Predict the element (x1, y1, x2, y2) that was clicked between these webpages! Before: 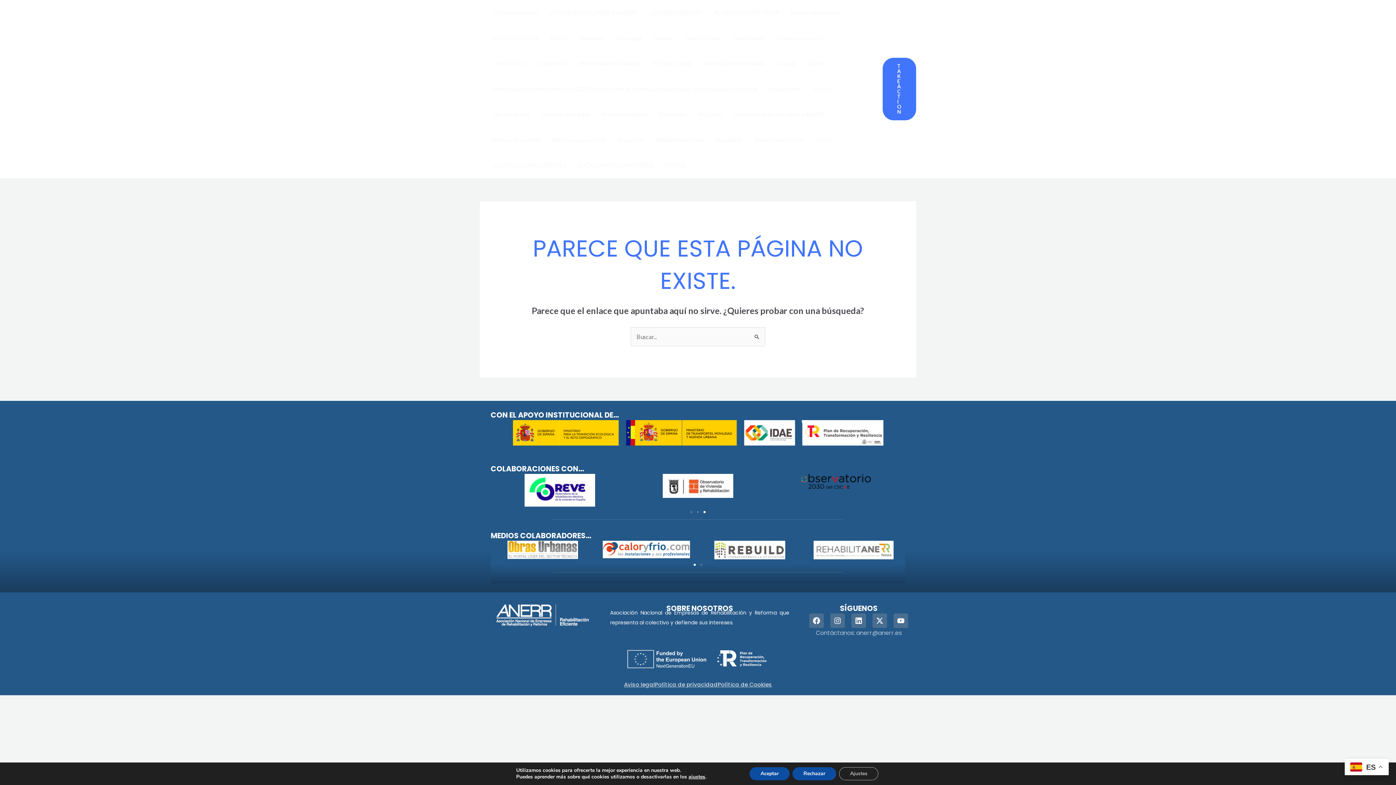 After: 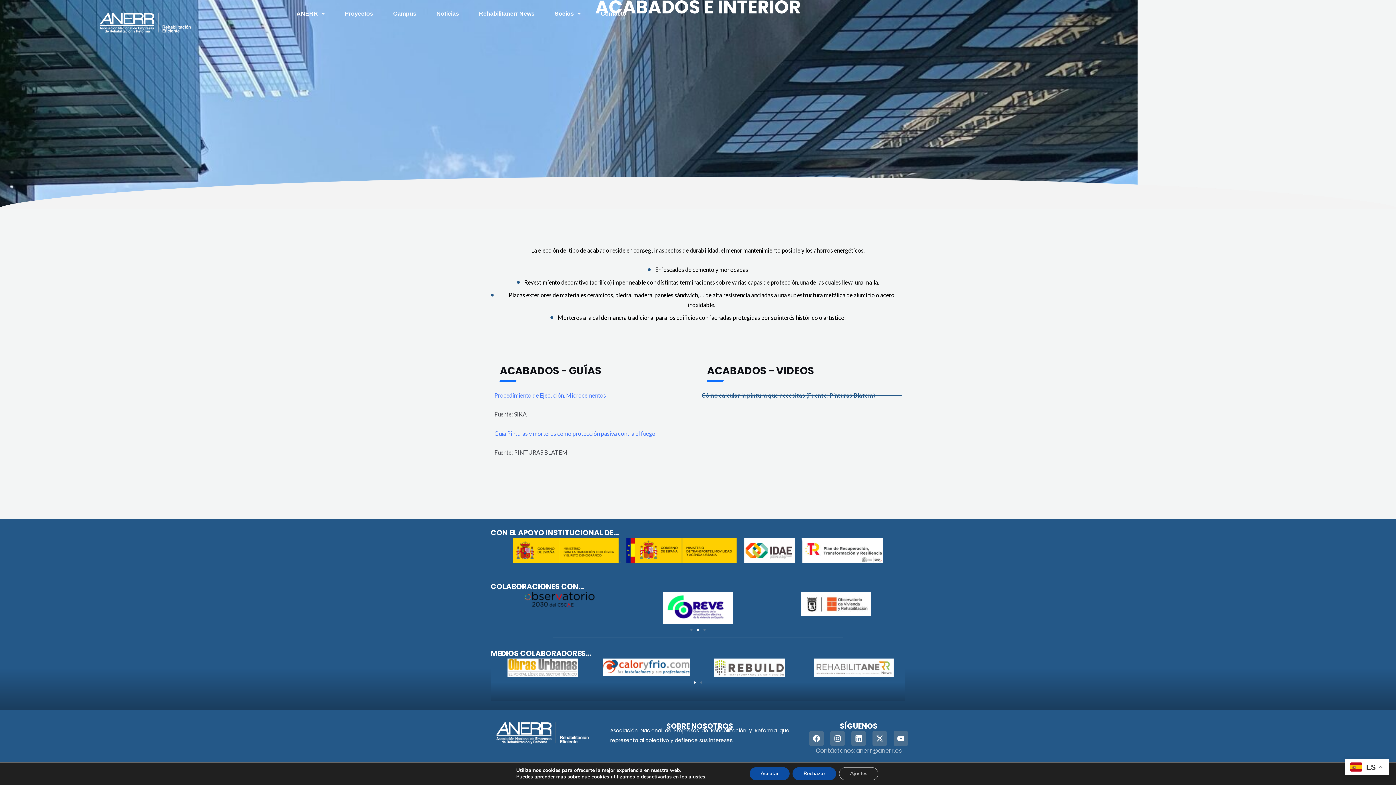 Action: bbox: (708, 0, 784, 25) label: ACABADOS E INTERIOR